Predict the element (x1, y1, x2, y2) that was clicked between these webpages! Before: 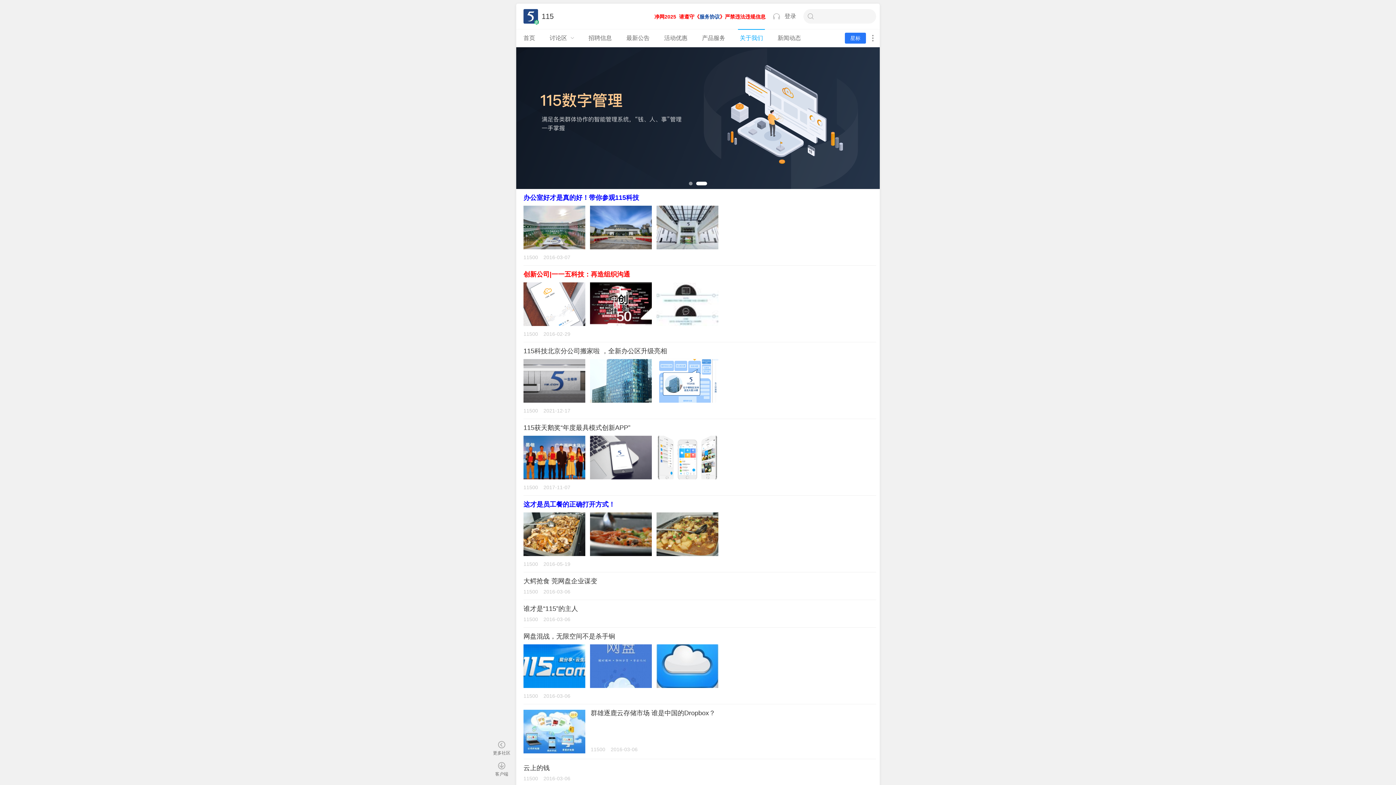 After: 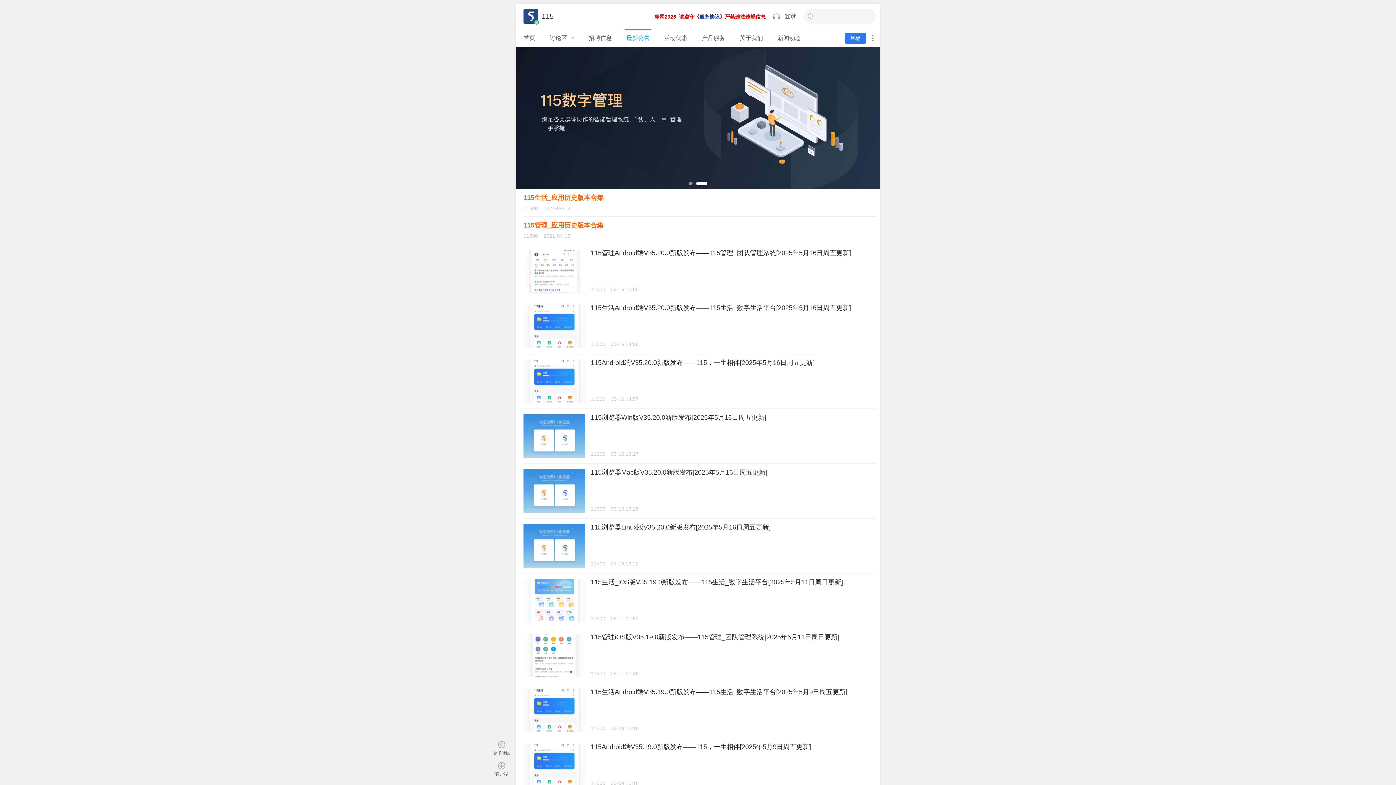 Action: bbox: (619, 29, 657, 47) label: 最新公告